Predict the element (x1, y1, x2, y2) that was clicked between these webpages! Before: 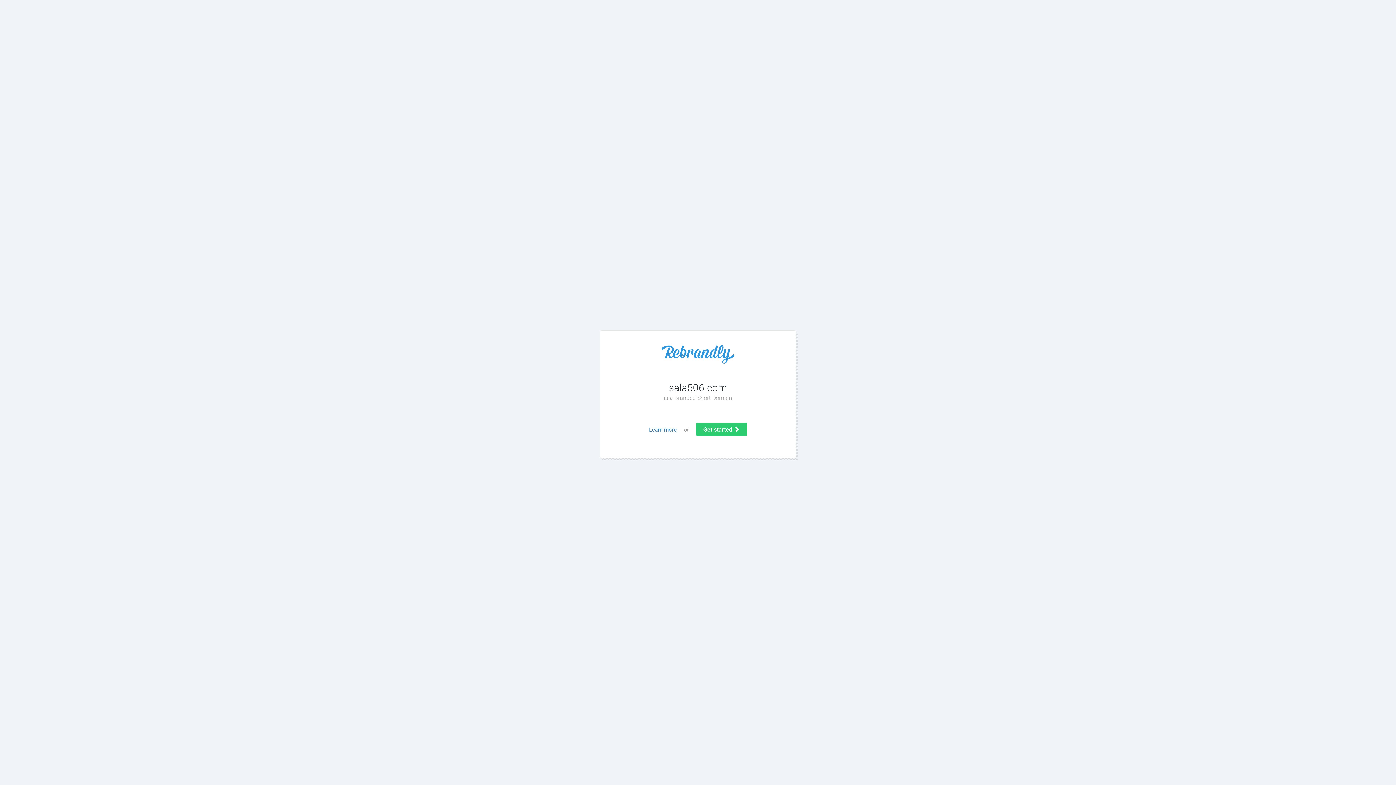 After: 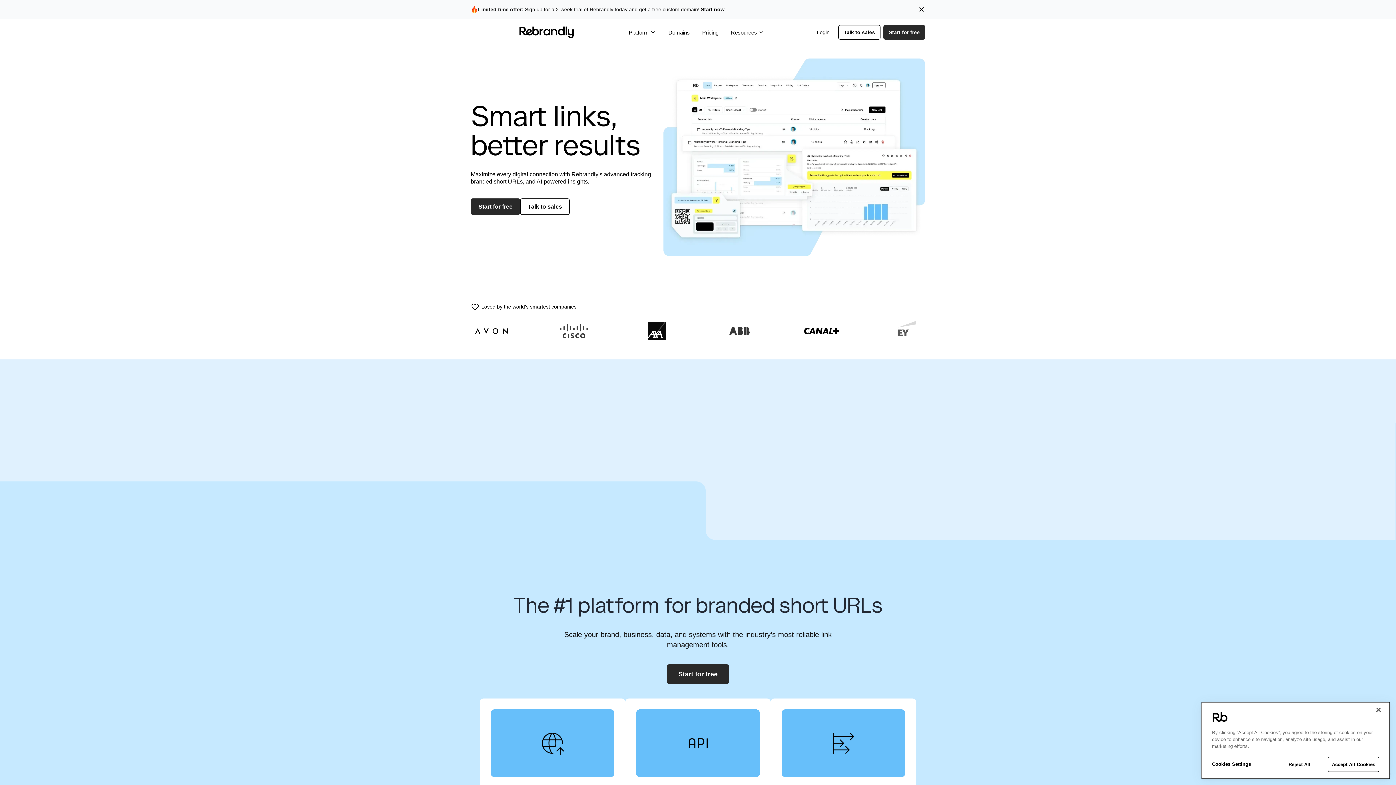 Action: bbox: (649, 426, 676, 433) label: Learn more